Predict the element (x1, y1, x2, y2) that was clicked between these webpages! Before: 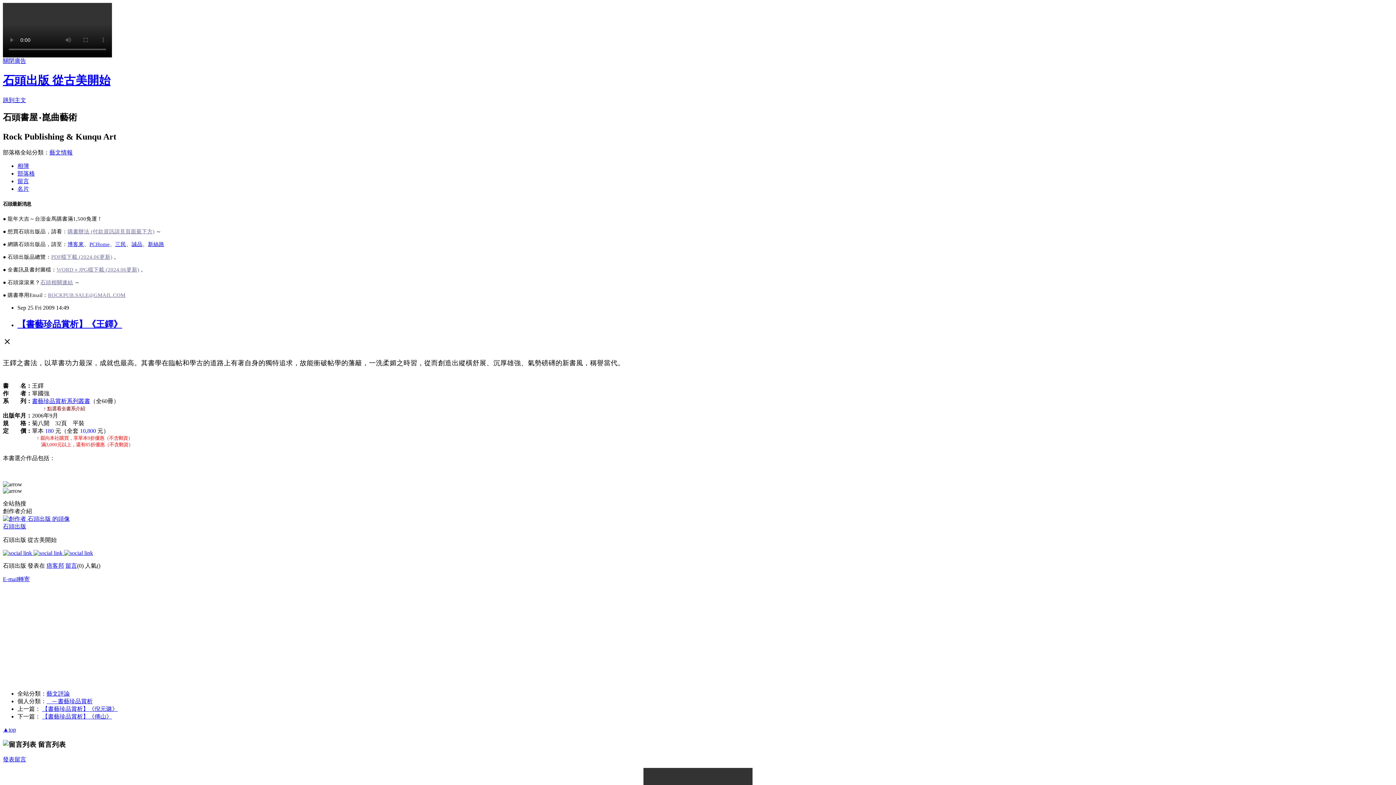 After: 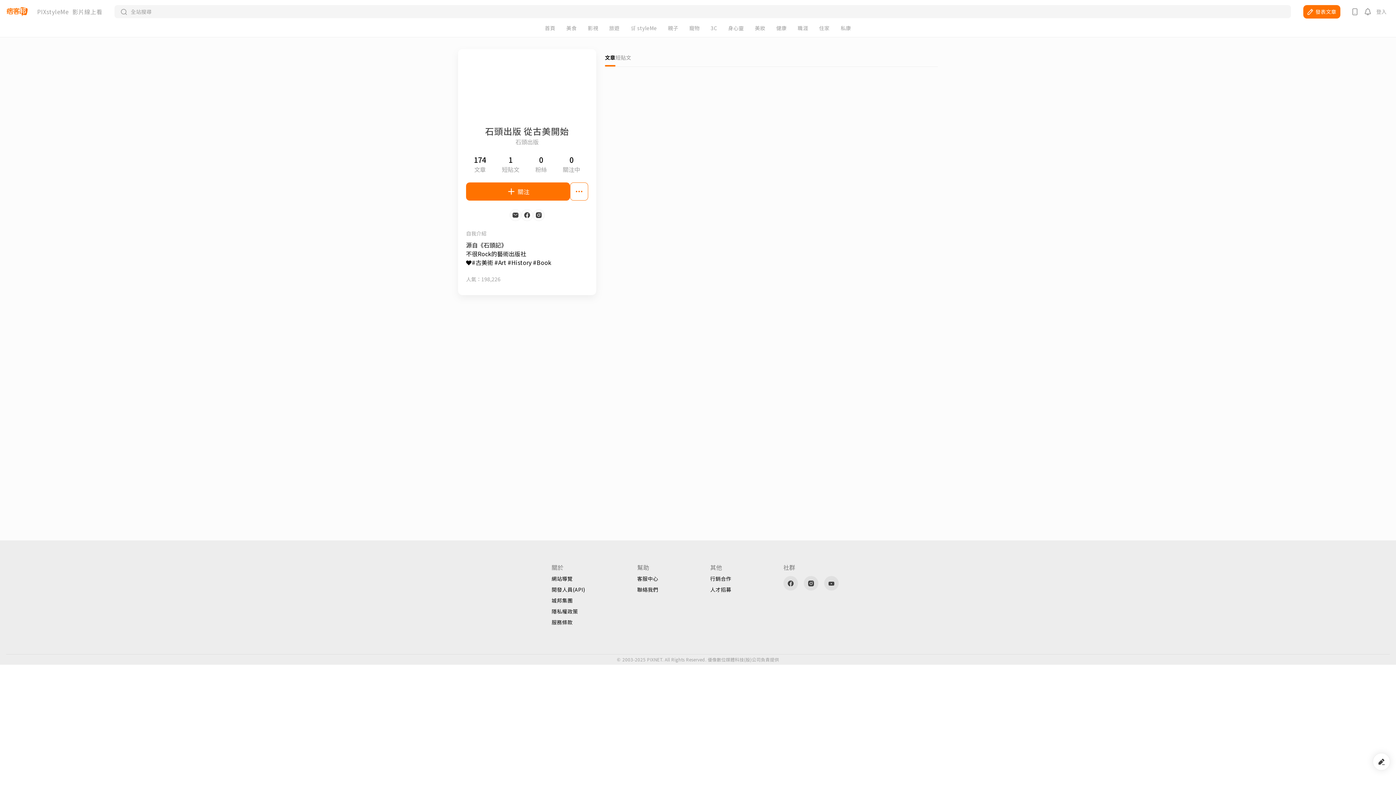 Action: bbox: (2, 515, 69, 522)